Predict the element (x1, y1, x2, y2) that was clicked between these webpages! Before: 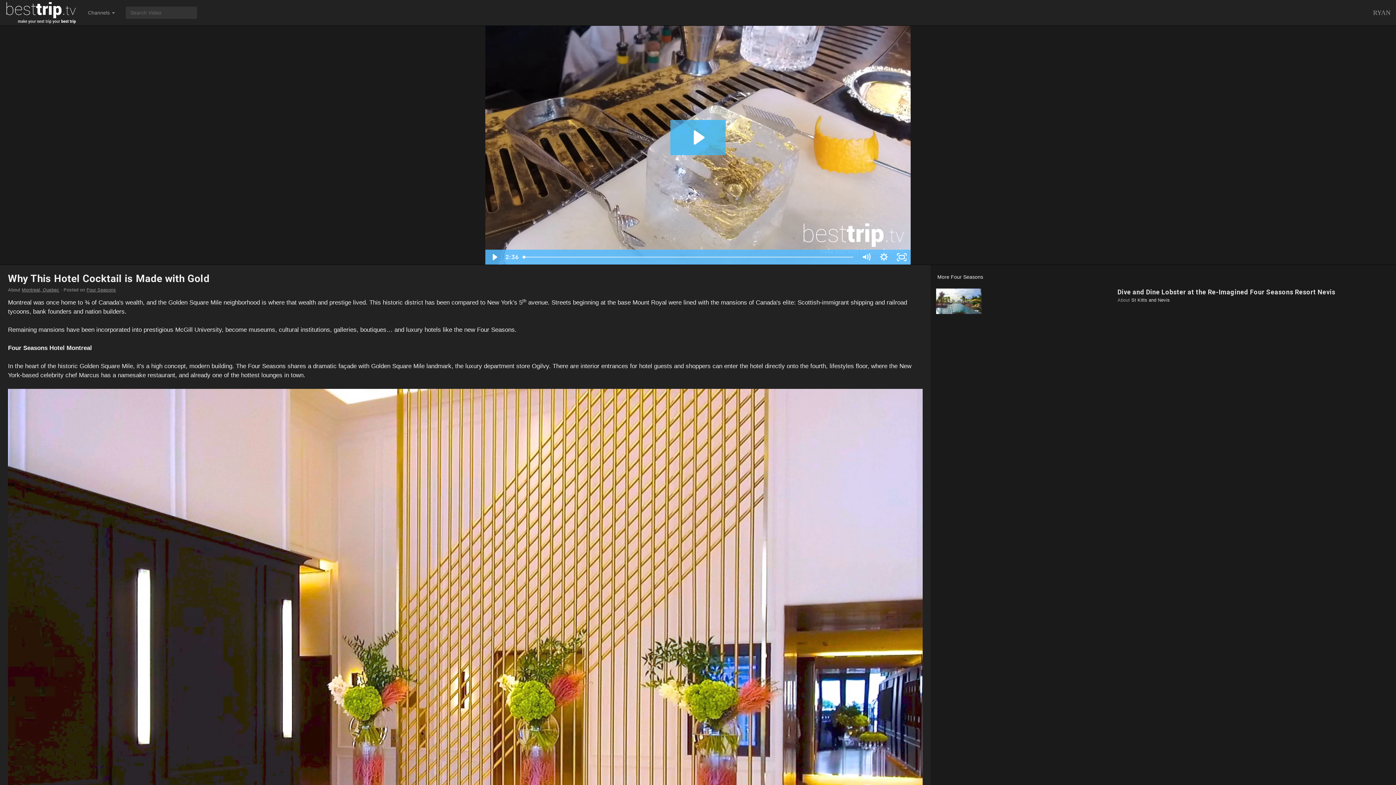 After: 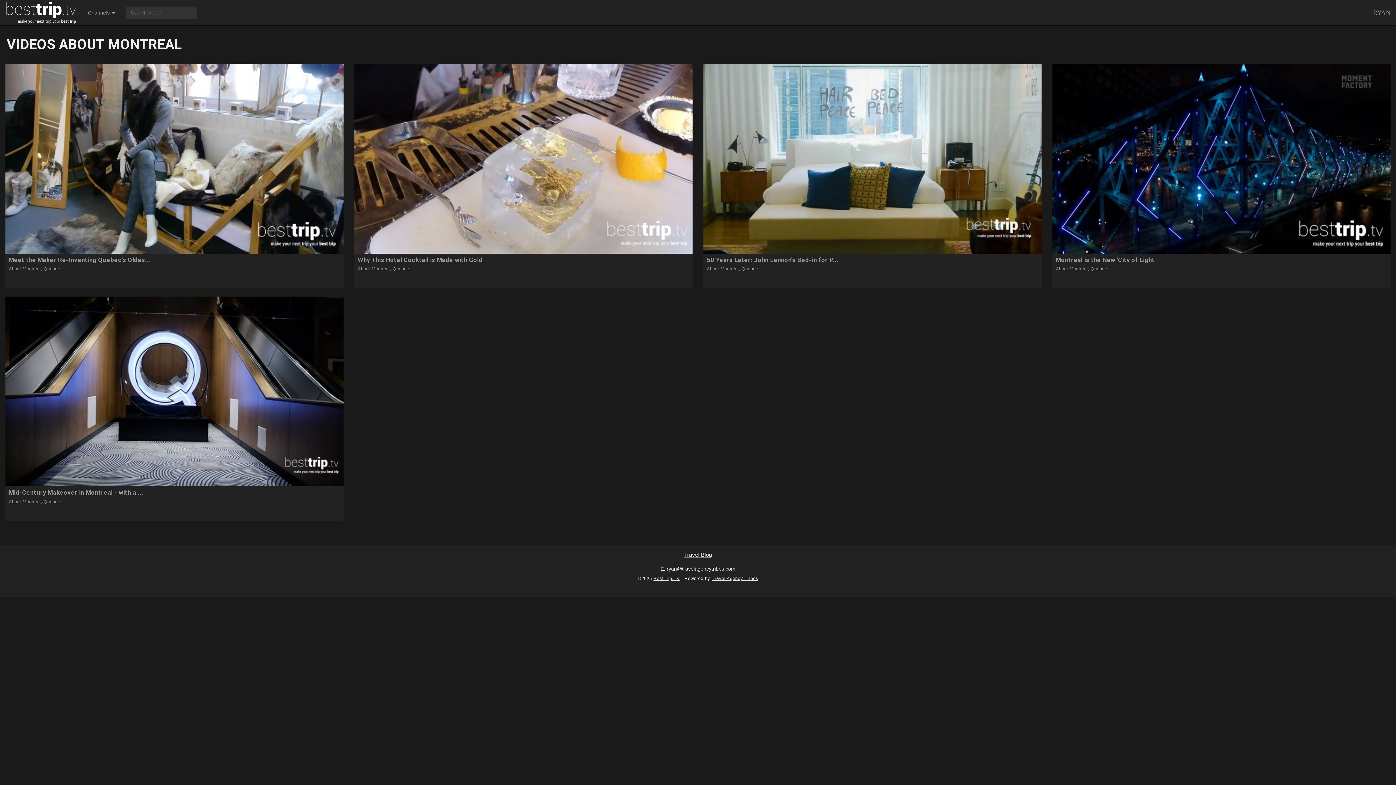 Action: label: Montreal, Quebec bbox: (21, 287, 59, 292)